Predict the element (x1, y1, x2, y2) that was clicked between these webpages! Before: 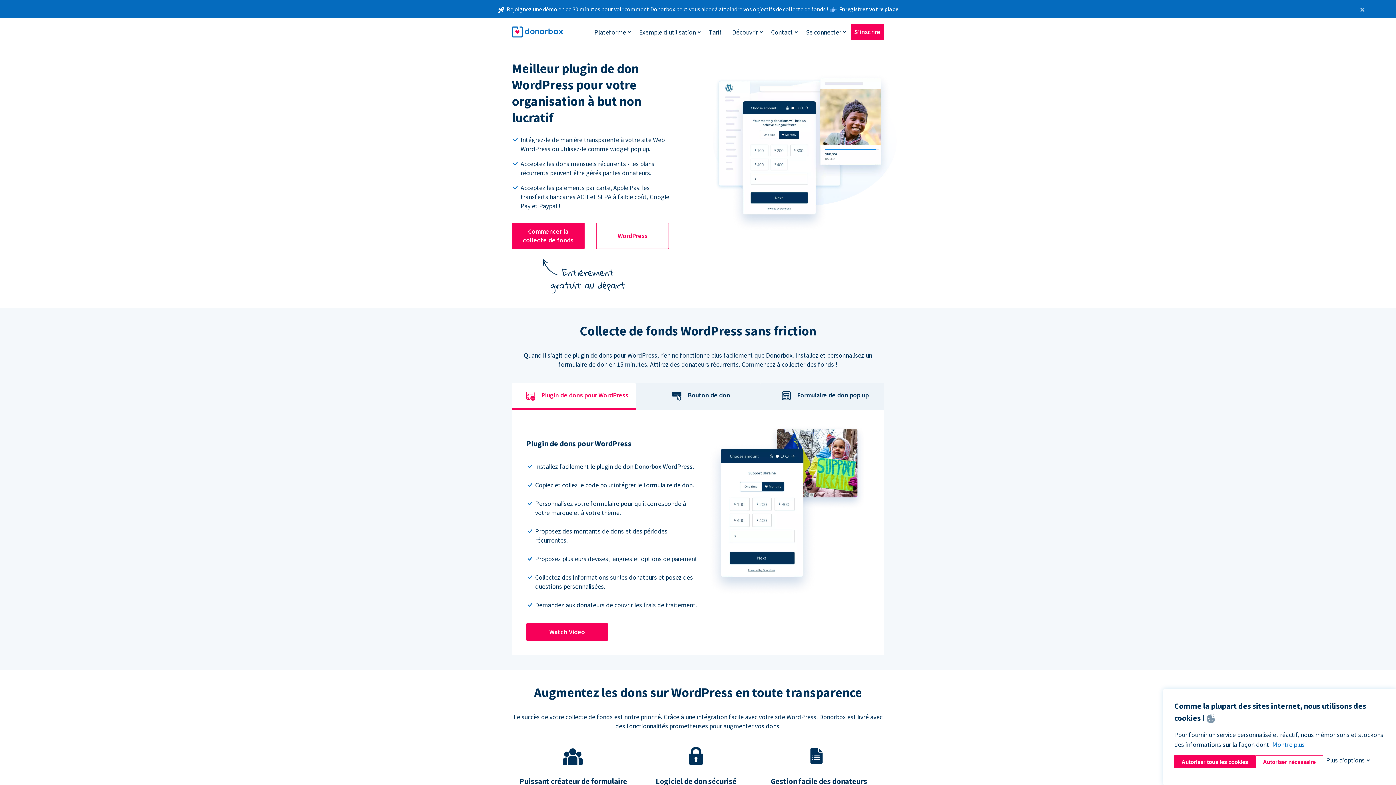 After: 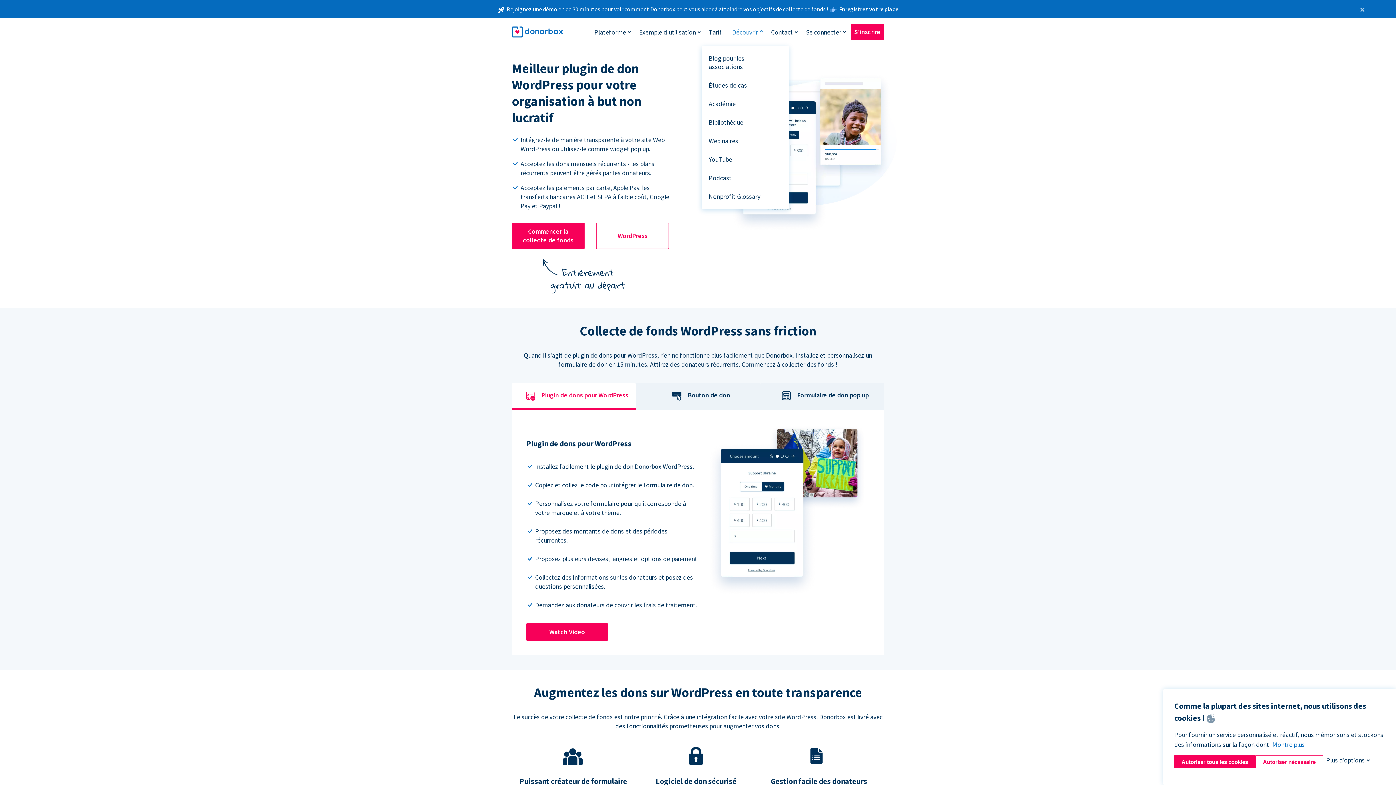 Action: label: Découvrir bbox: (728, 24, 761, 39)